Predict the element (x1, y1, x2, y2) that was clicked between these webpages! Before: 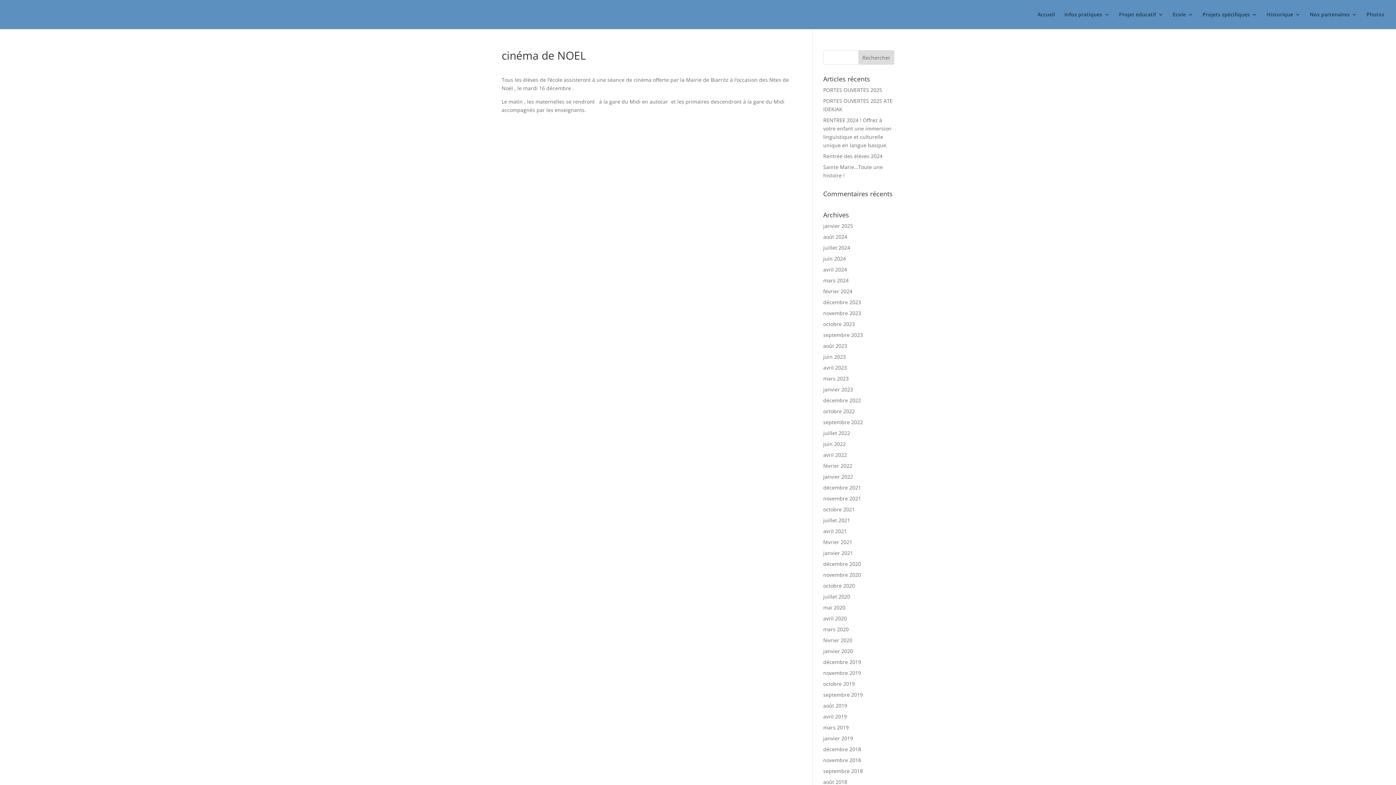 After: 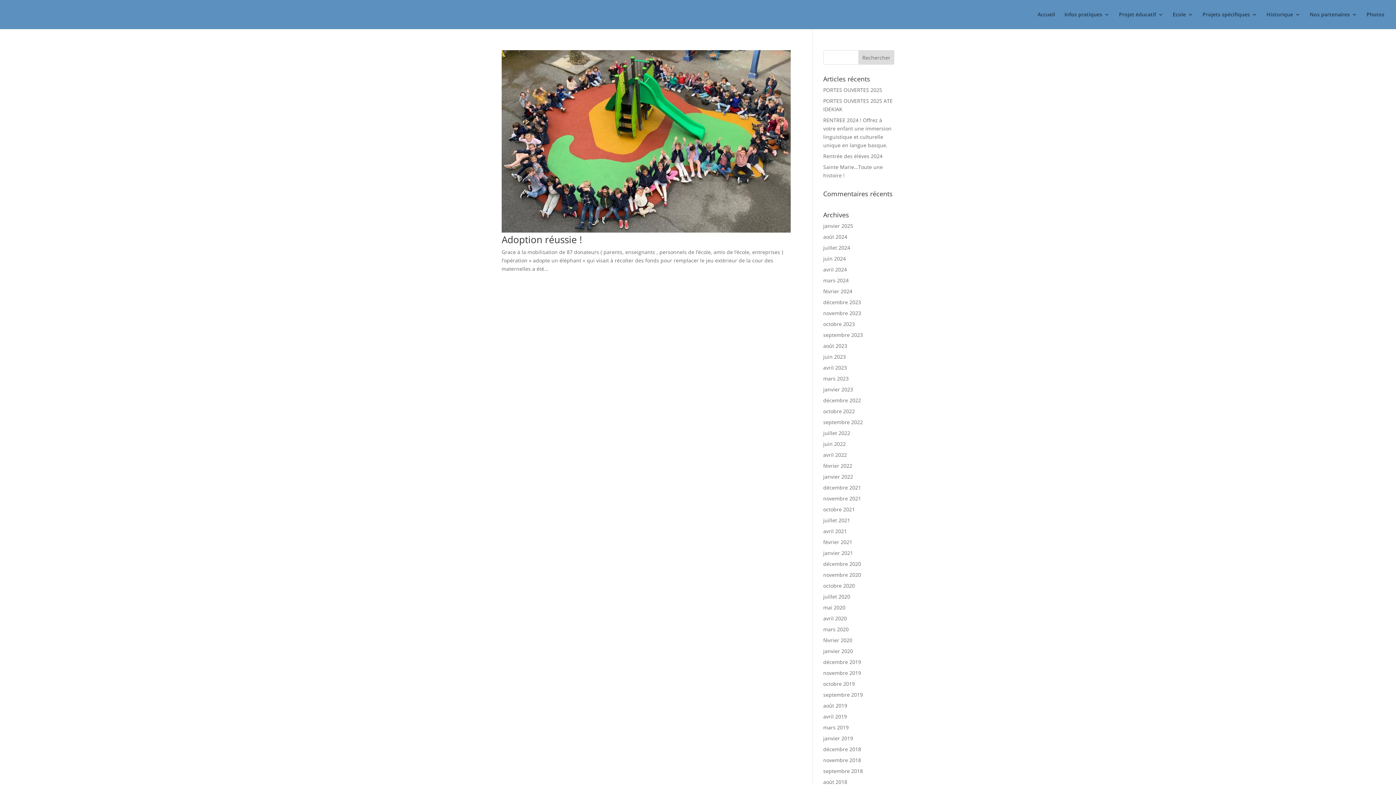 Action: label: juin 2023 bbox: (823, 353, 846, 360)